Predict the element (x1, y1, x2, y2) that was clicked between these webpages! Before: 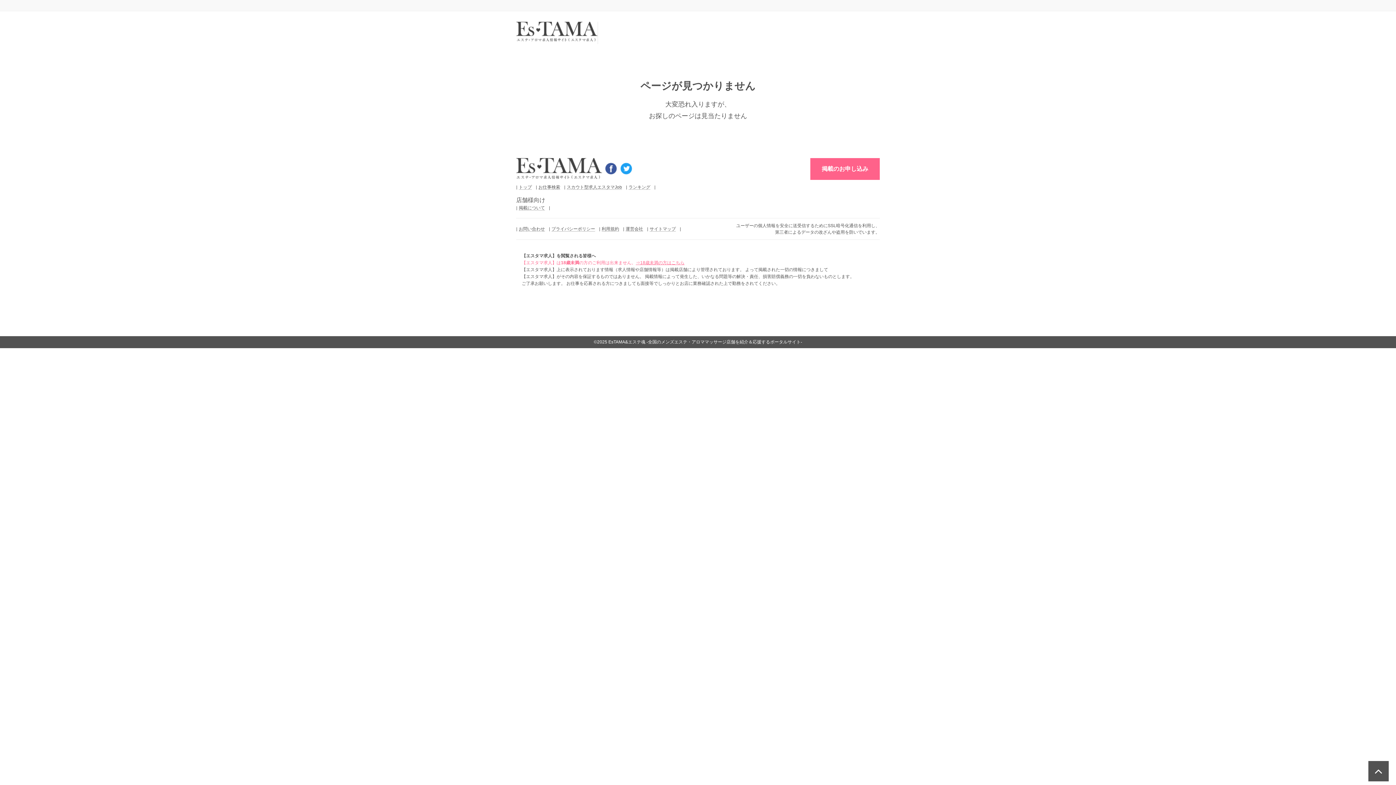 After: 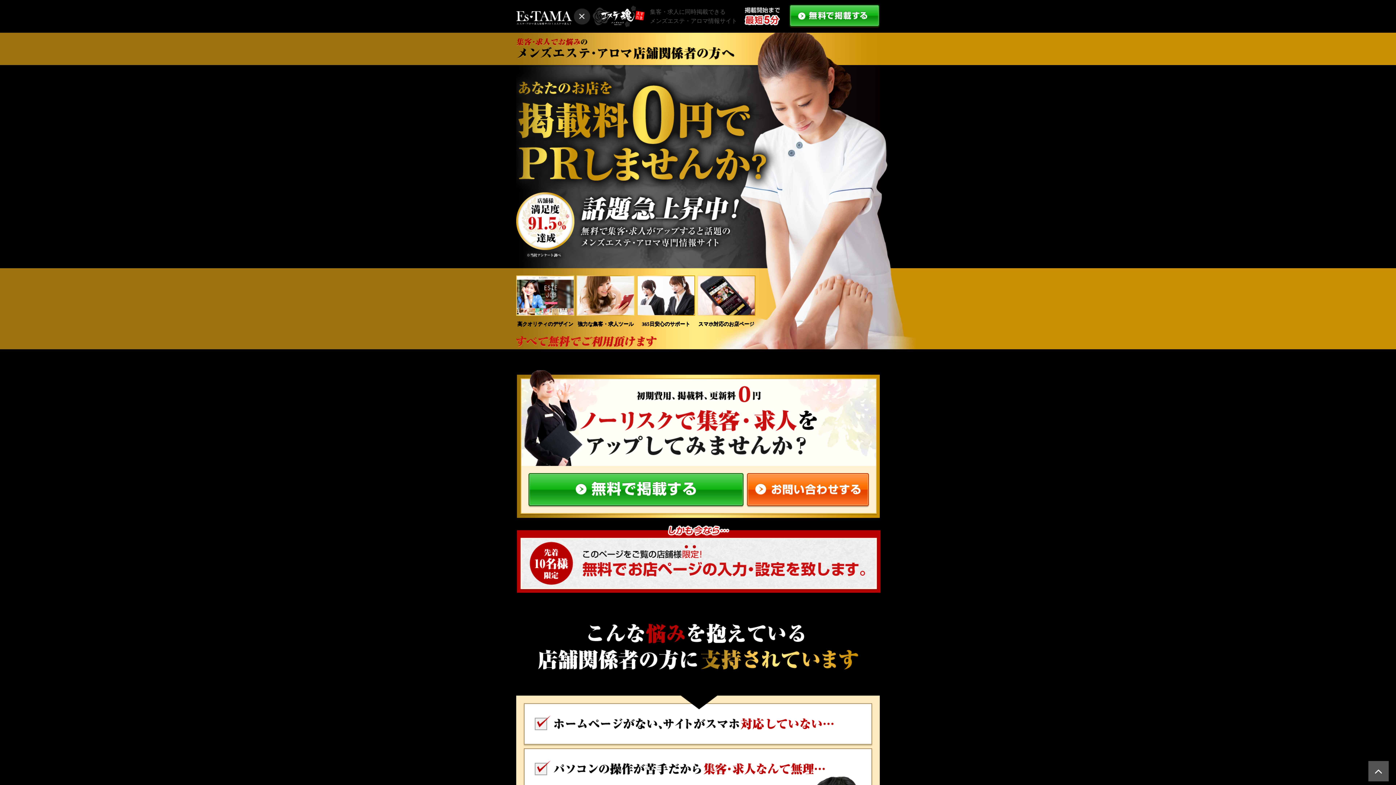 Action: bbox: (518, 205, 545, 210) label: 掲載について